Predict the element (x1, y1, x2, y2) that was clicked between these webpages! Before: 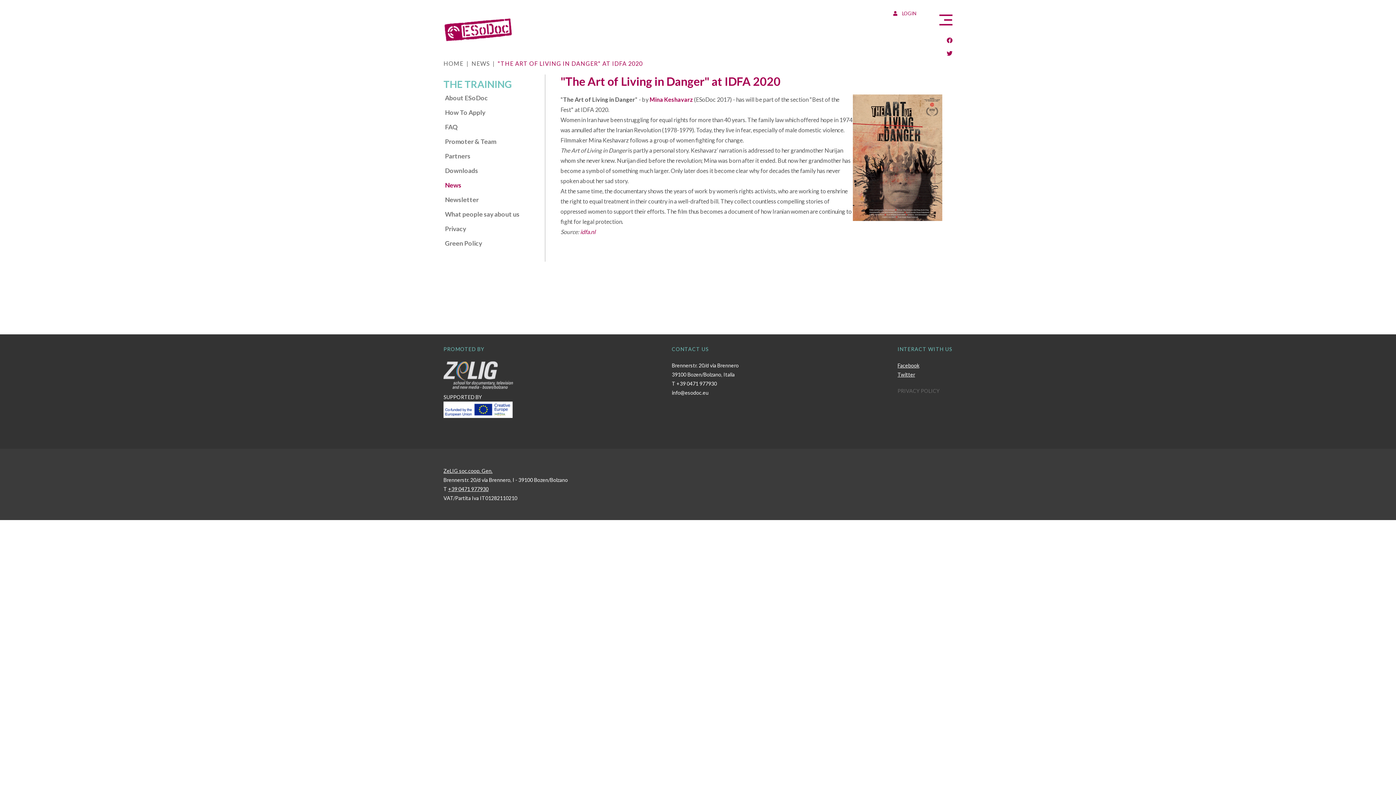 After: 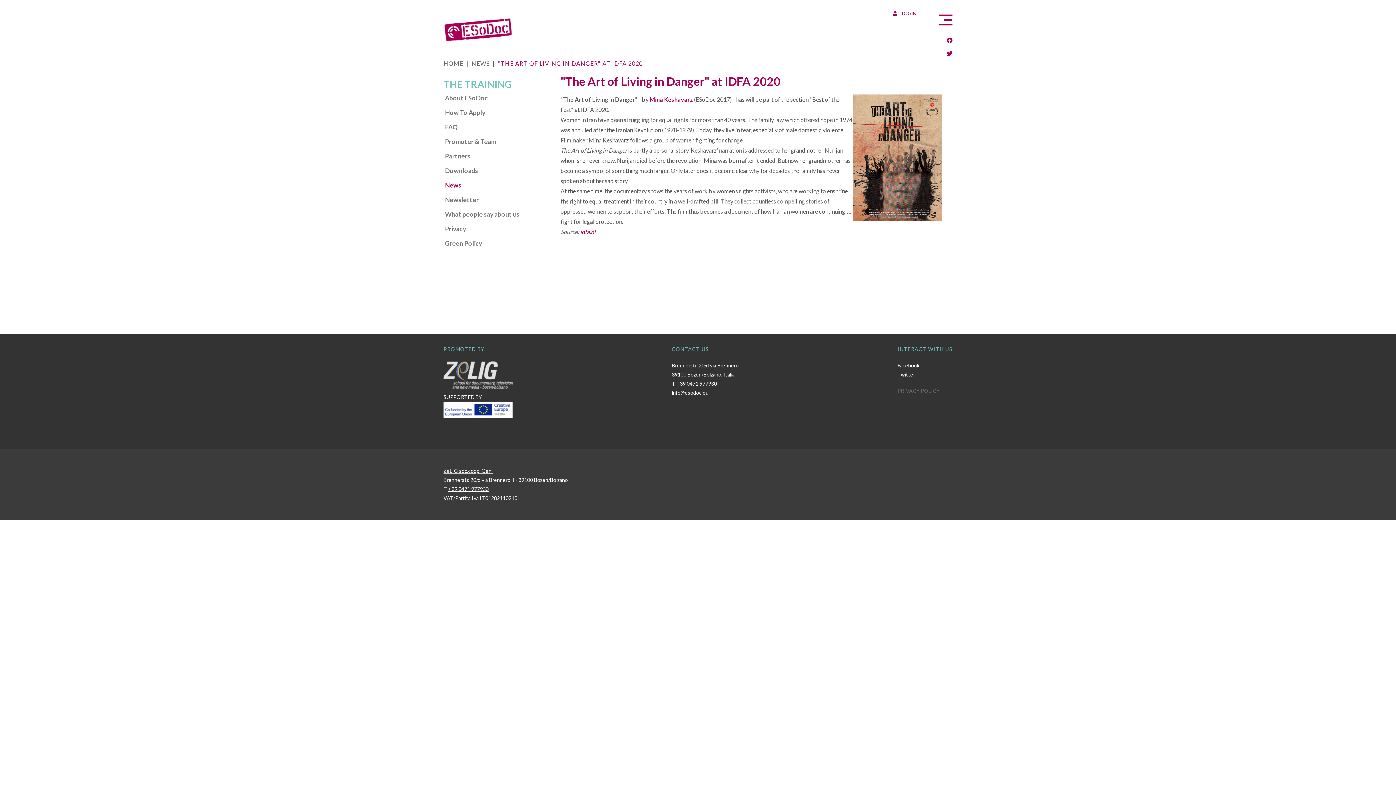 Action: label: ZeLIG soc.coop. Gen. bbox: (443, 467, 492, 474)